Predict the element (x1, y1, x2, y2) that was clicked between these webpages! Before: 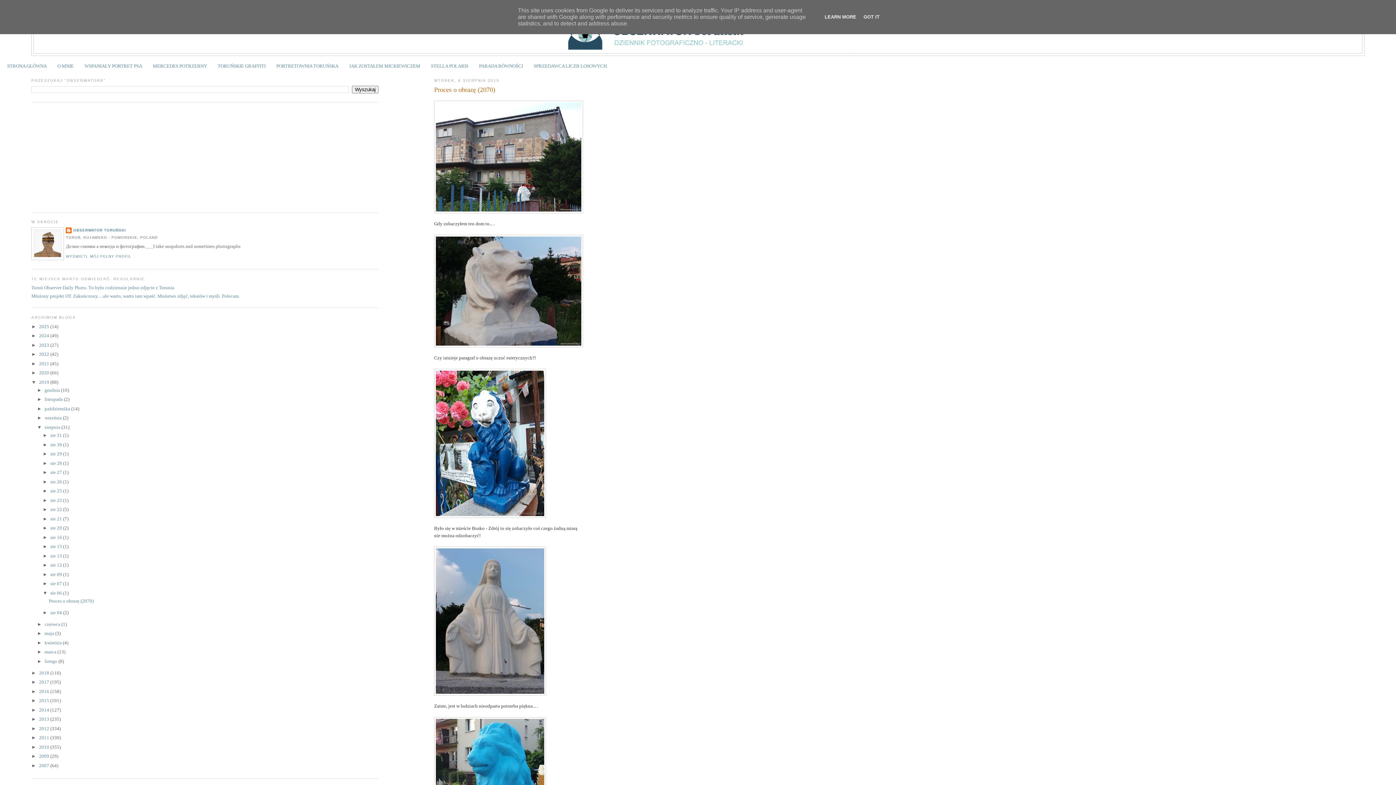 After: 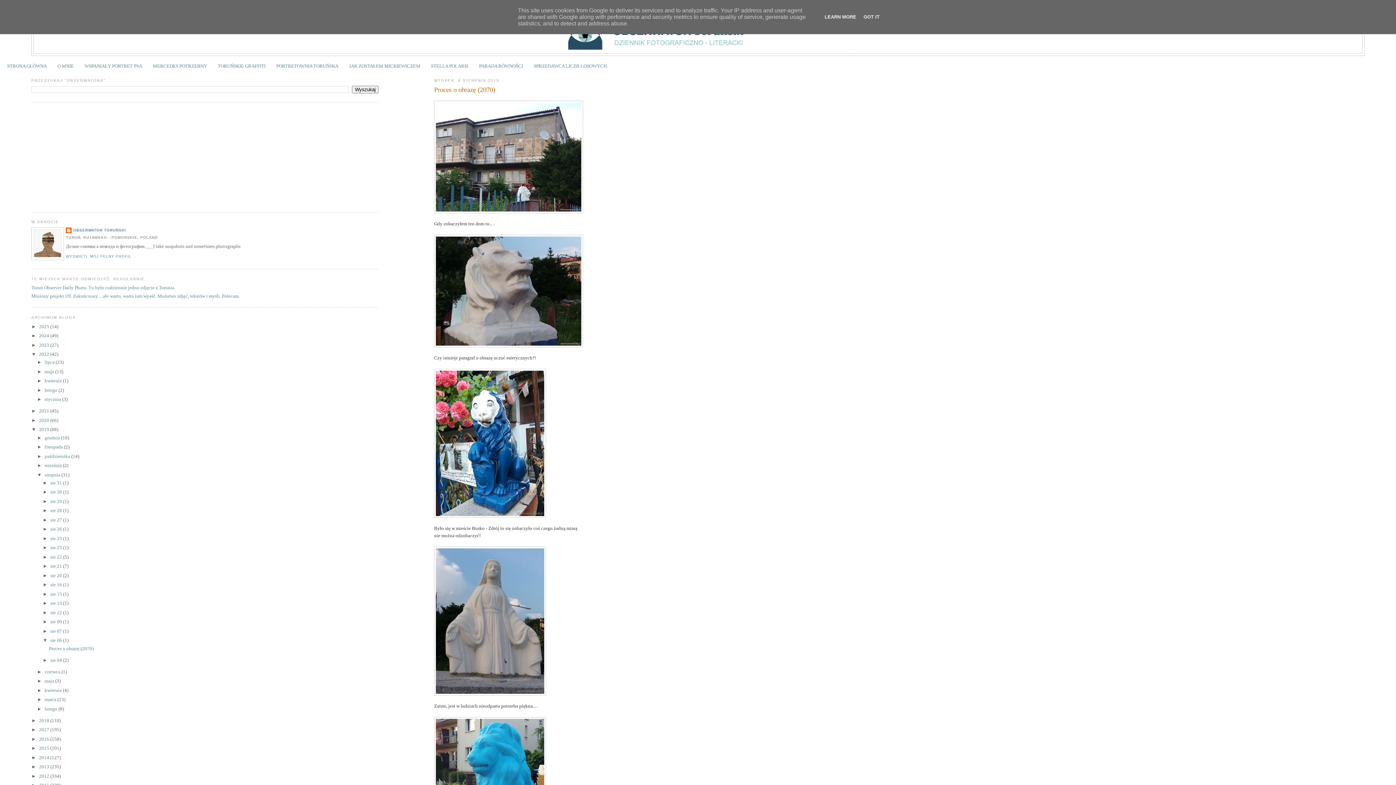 Action: label: ►   bbox: (31, 351, 39, 357)